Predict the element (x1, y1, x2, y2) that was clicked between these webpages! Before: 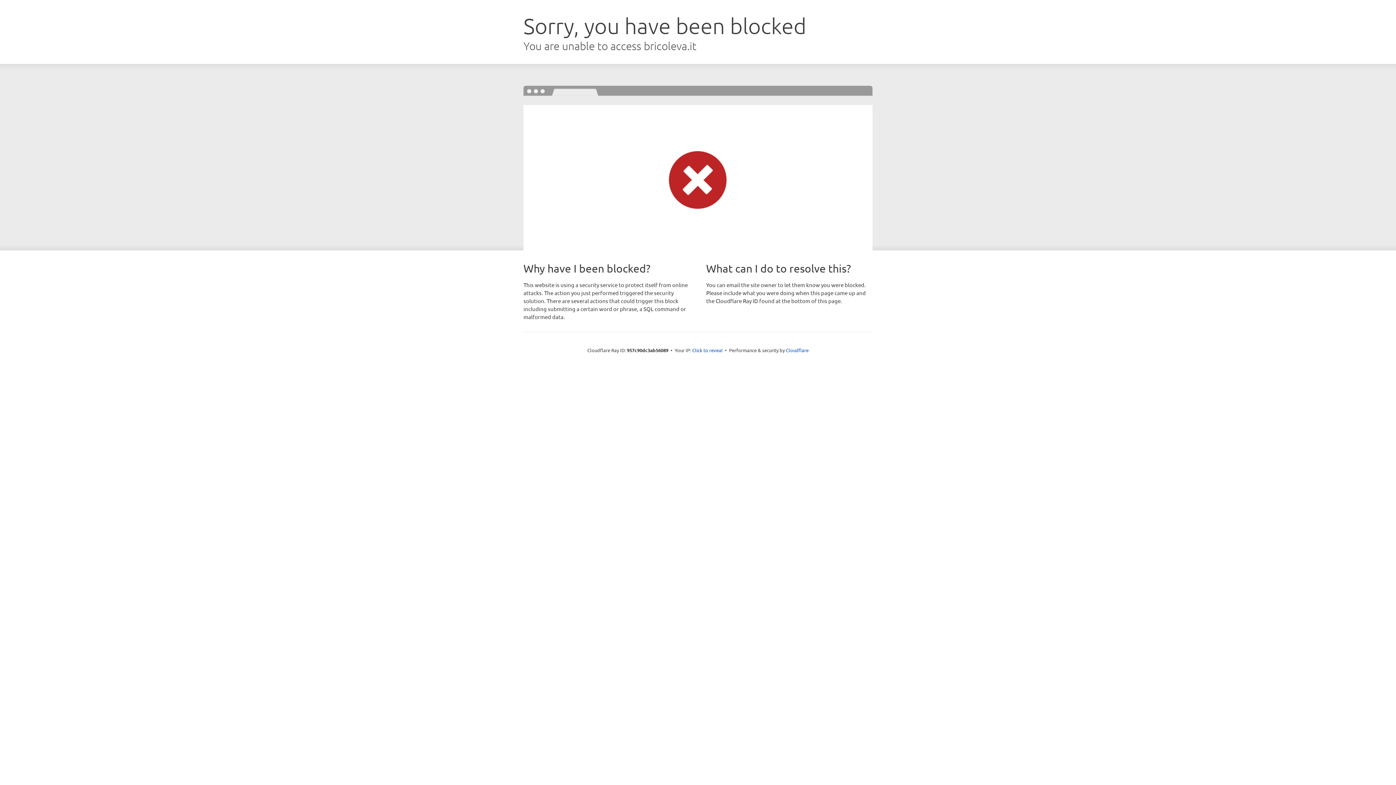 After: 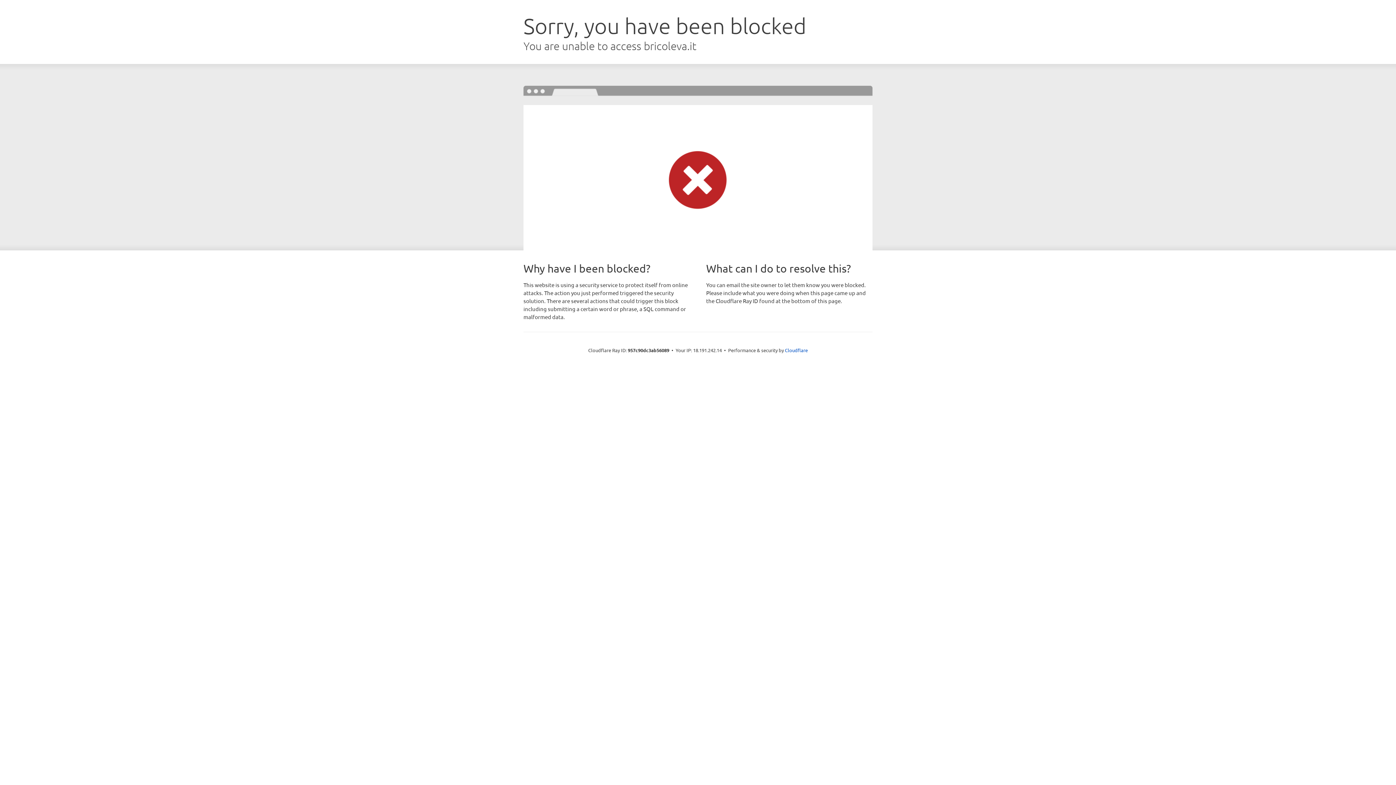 Action: bbox: (692, 346, 722, 353) label: Click to reveal